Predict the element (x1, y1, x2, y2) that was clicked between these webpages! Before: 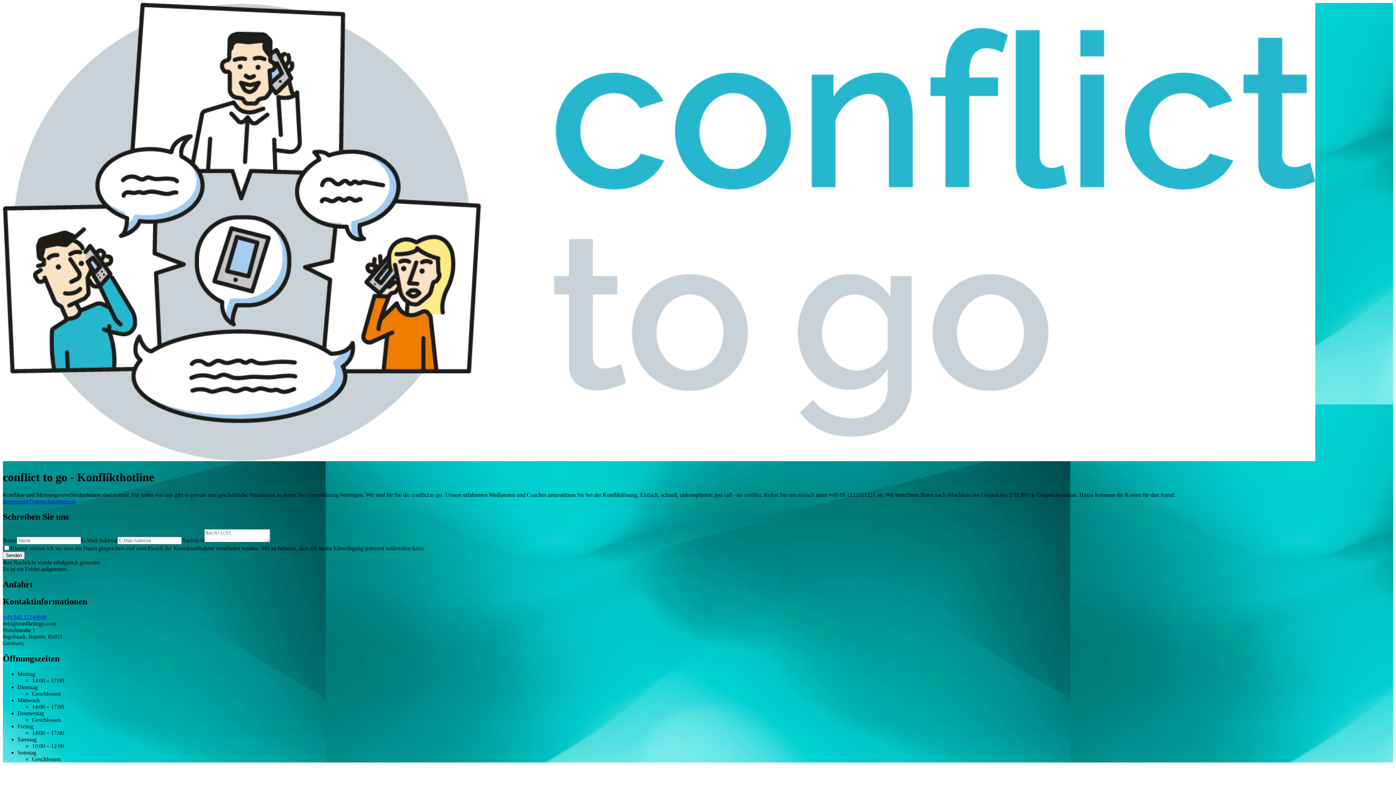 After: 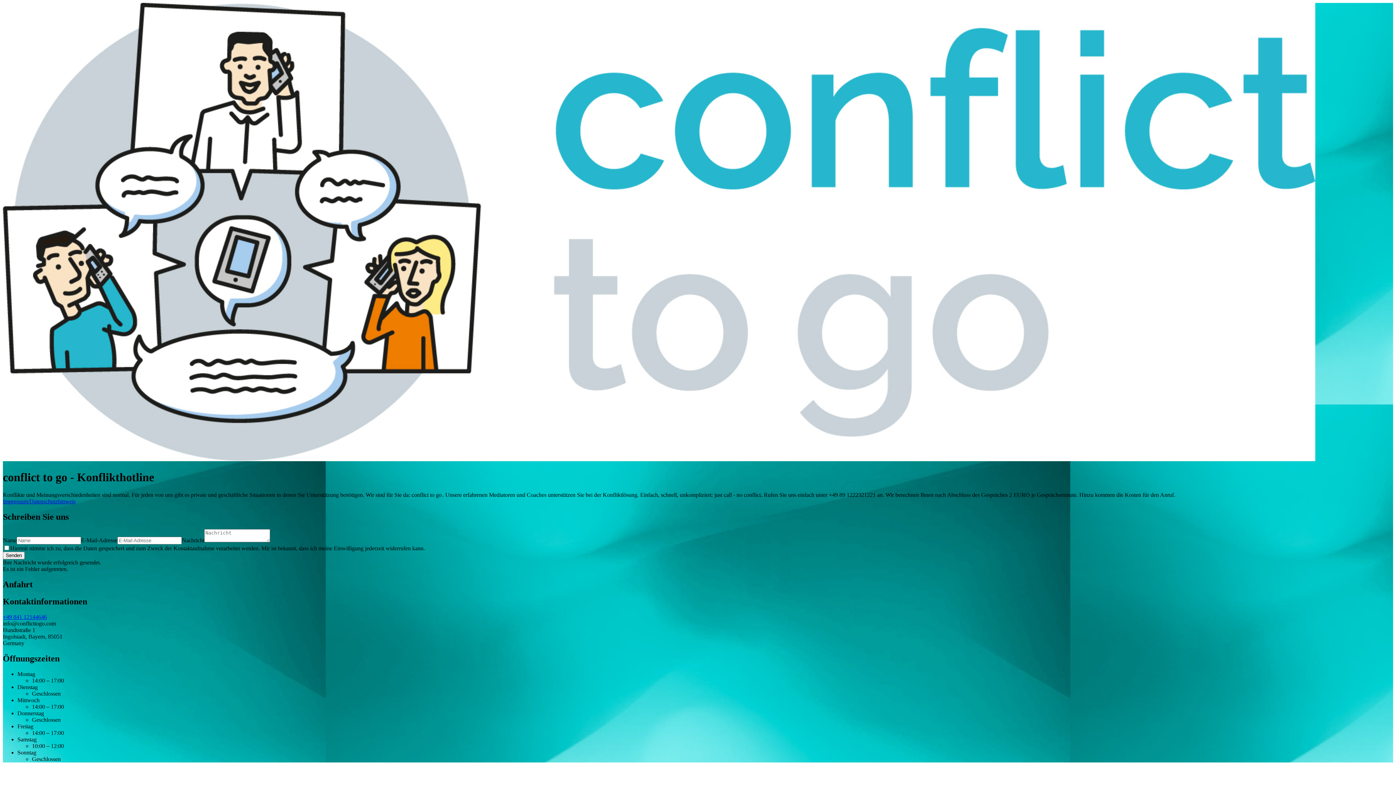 Action: label: info@conflicttogo.com bbox: (2, 620, 56, 626)